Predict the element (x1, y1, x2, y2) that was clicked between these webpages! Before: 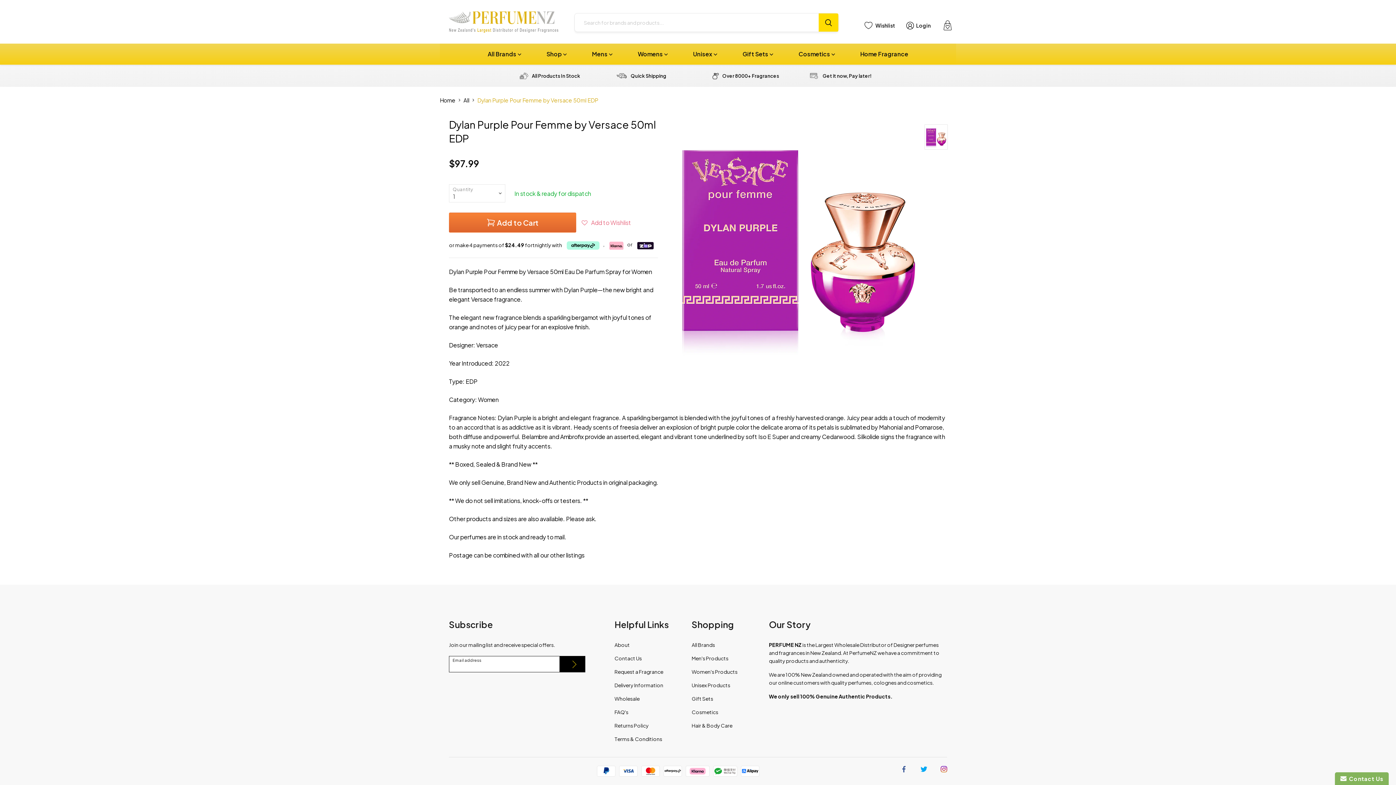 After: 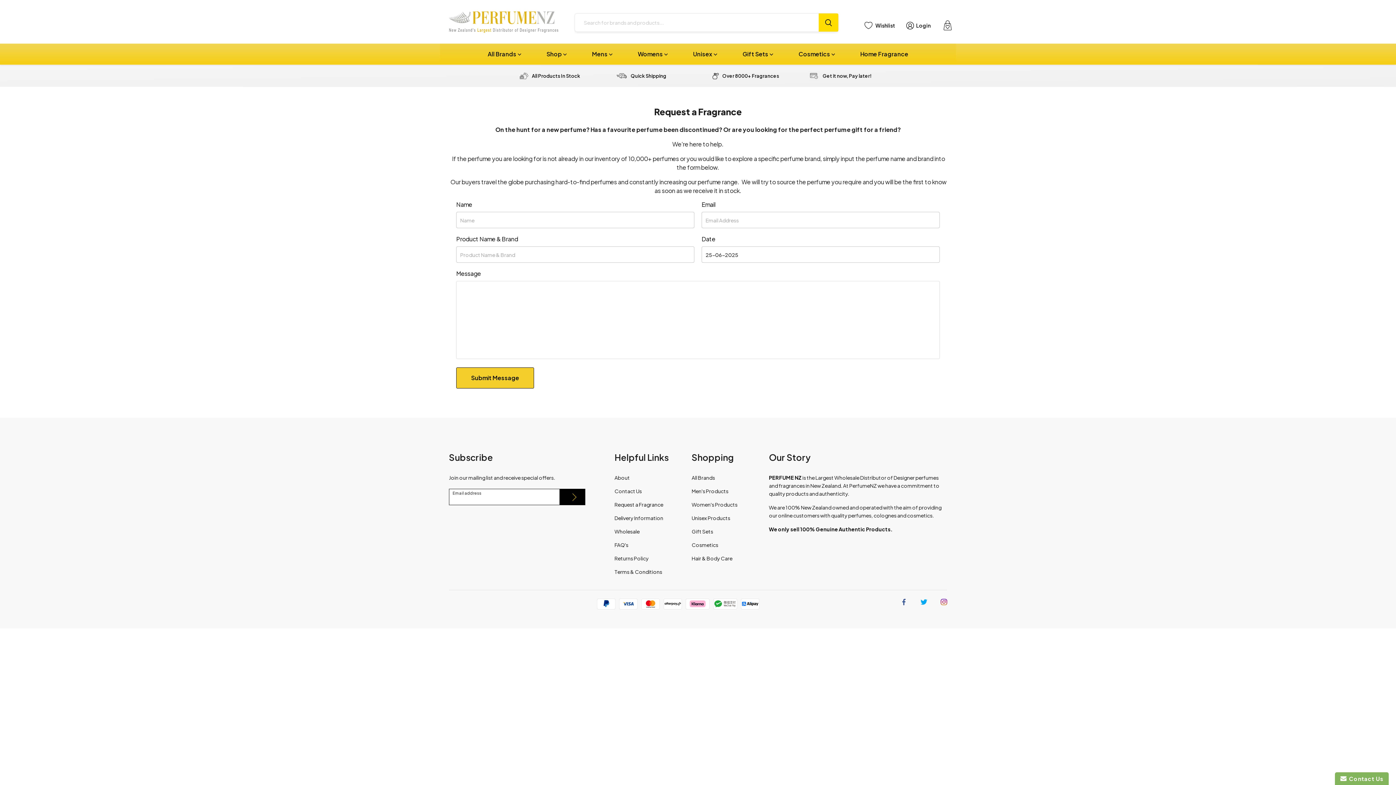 Action: label: Request a Fragrance bbox: (614, 668, 663, 675)